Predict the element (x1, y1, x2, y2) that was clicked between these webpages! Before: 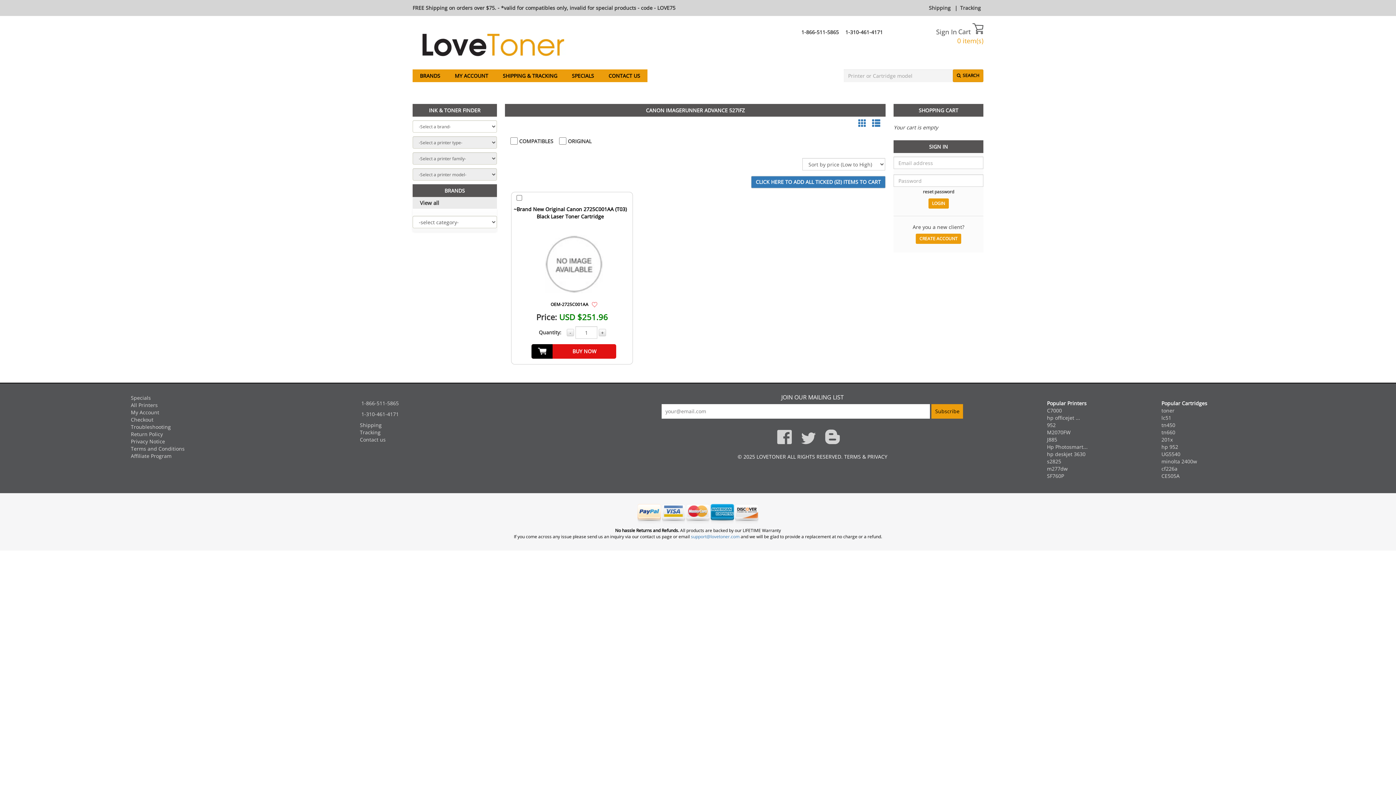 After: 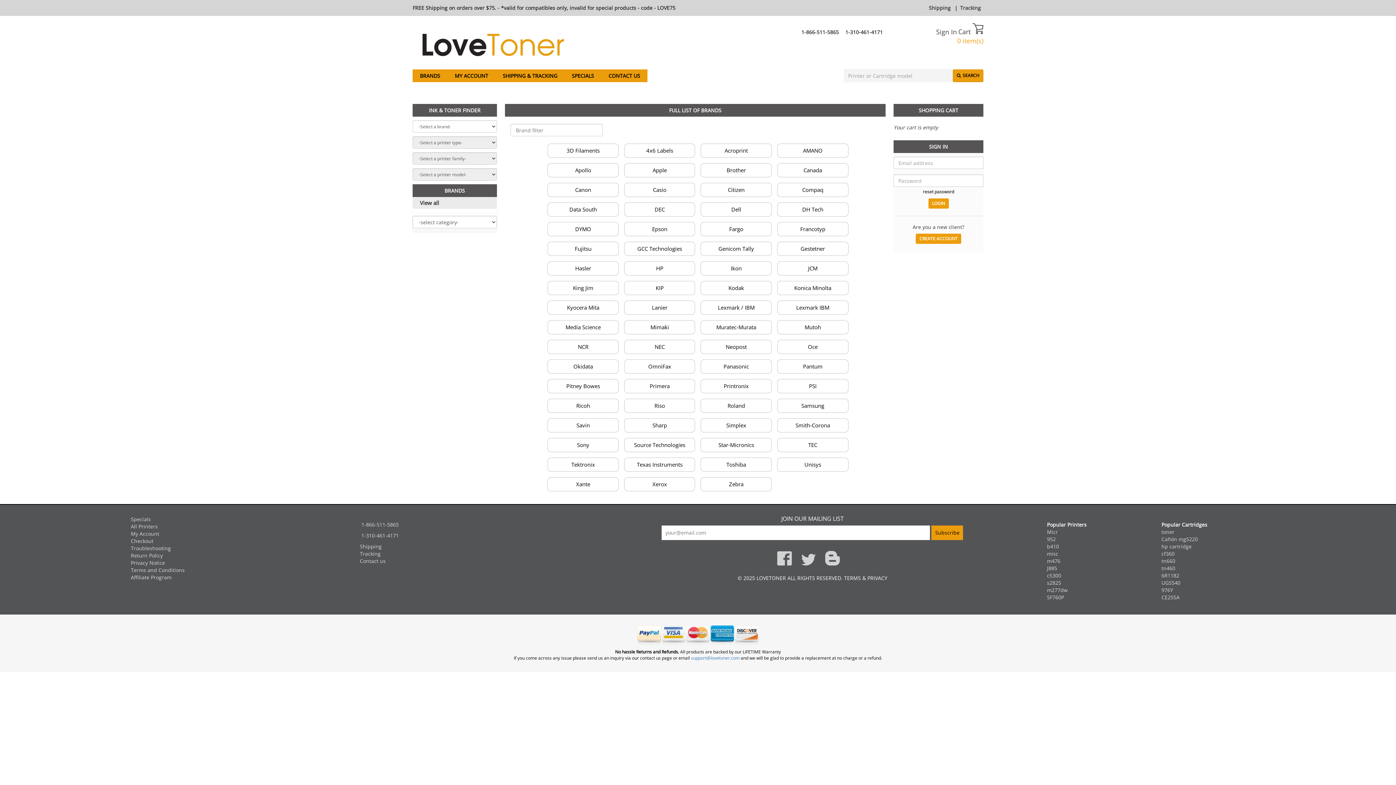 Action: bbox: (420, 199, 439, 206) label: View all